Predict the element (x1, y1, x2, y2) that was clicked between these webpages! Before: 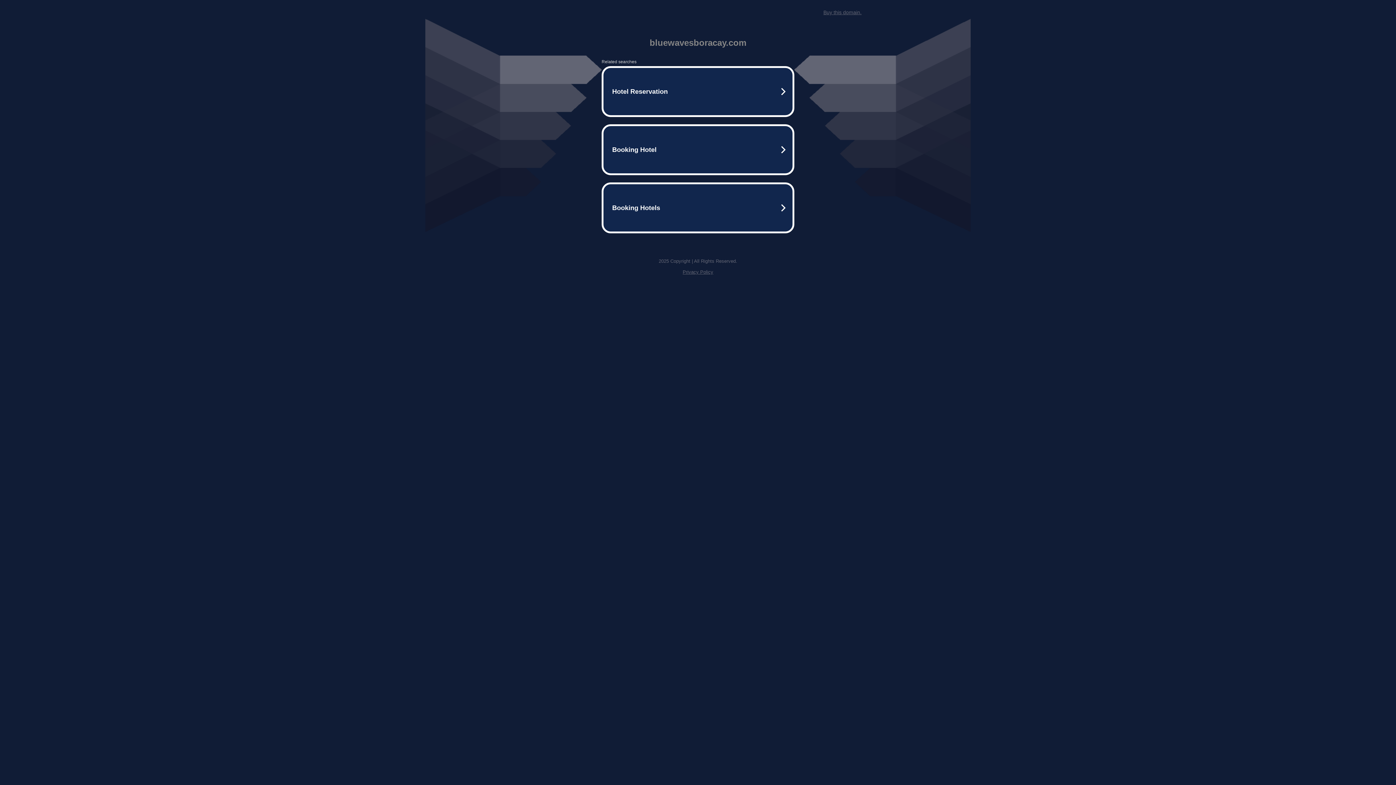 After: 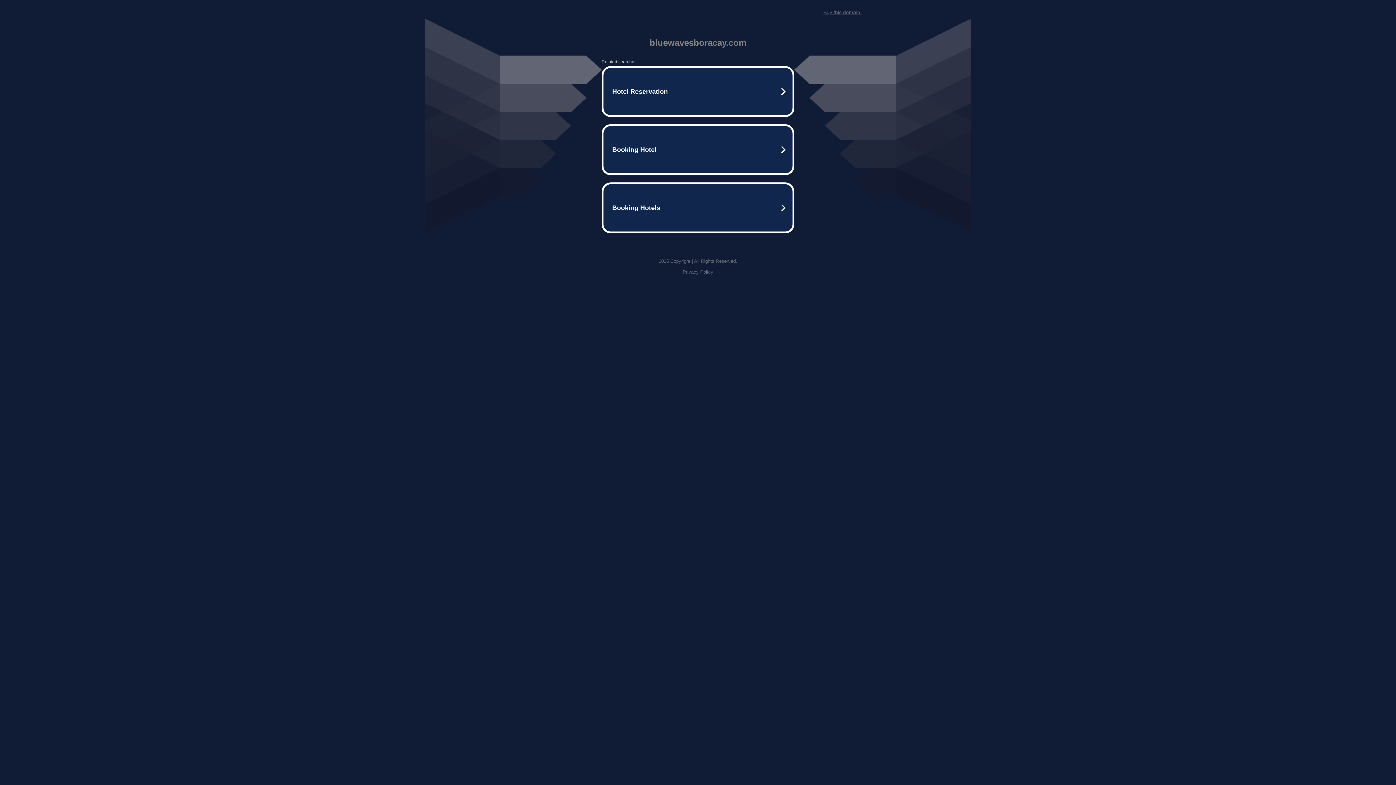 Action: bbox: (682, 269, 713, 274) label: Privacy Policy